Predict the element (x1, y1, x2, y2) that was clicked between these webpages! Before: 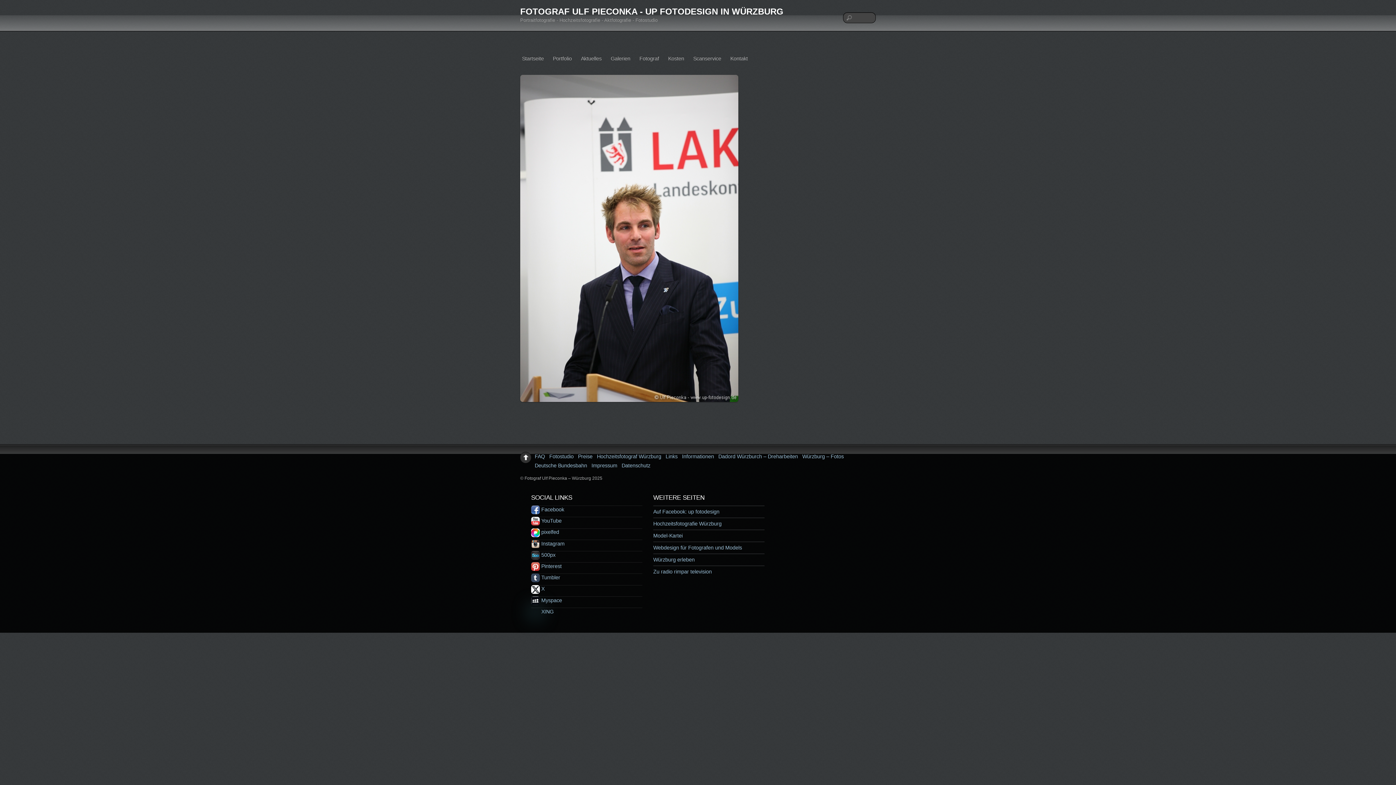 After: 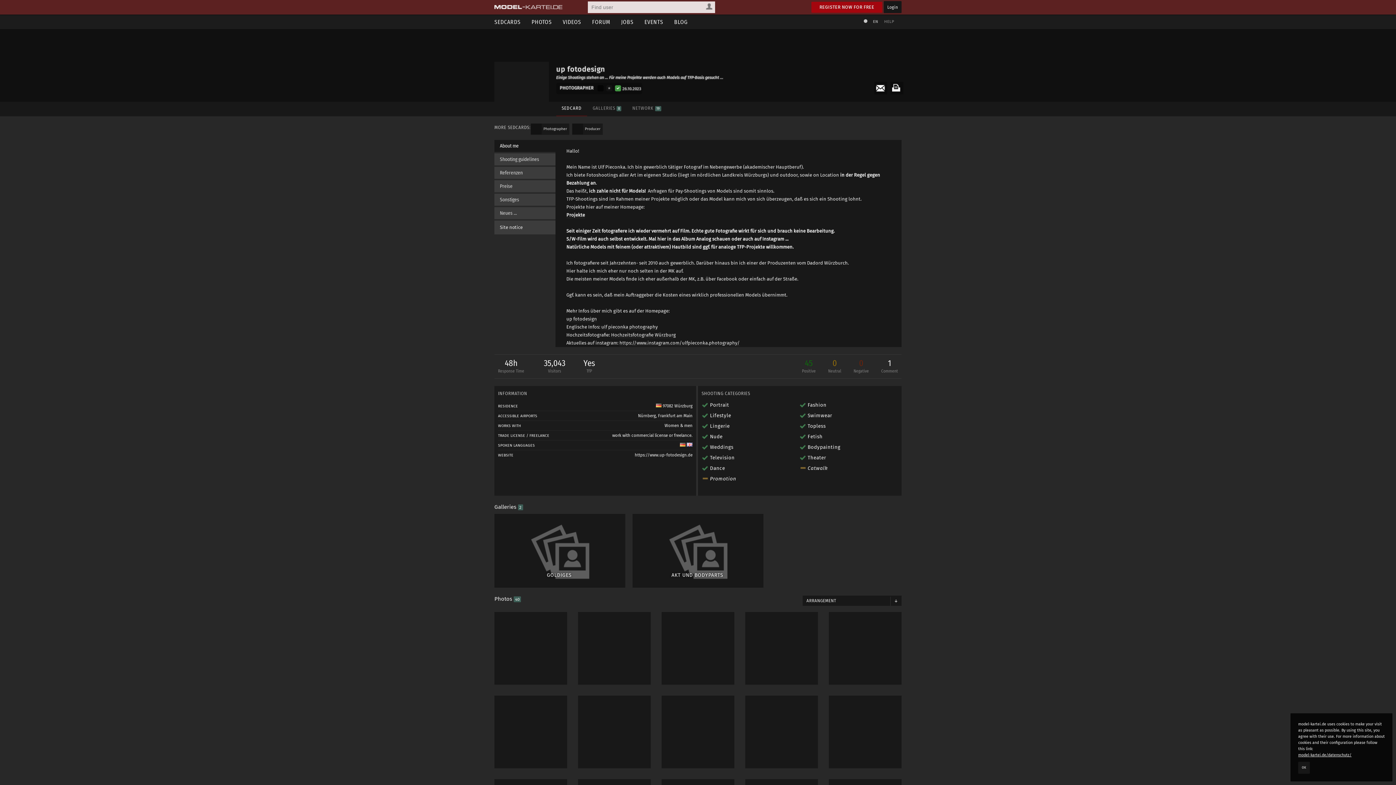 Action: bbox: (653, 533, 682, 539) label: Model-Kartei